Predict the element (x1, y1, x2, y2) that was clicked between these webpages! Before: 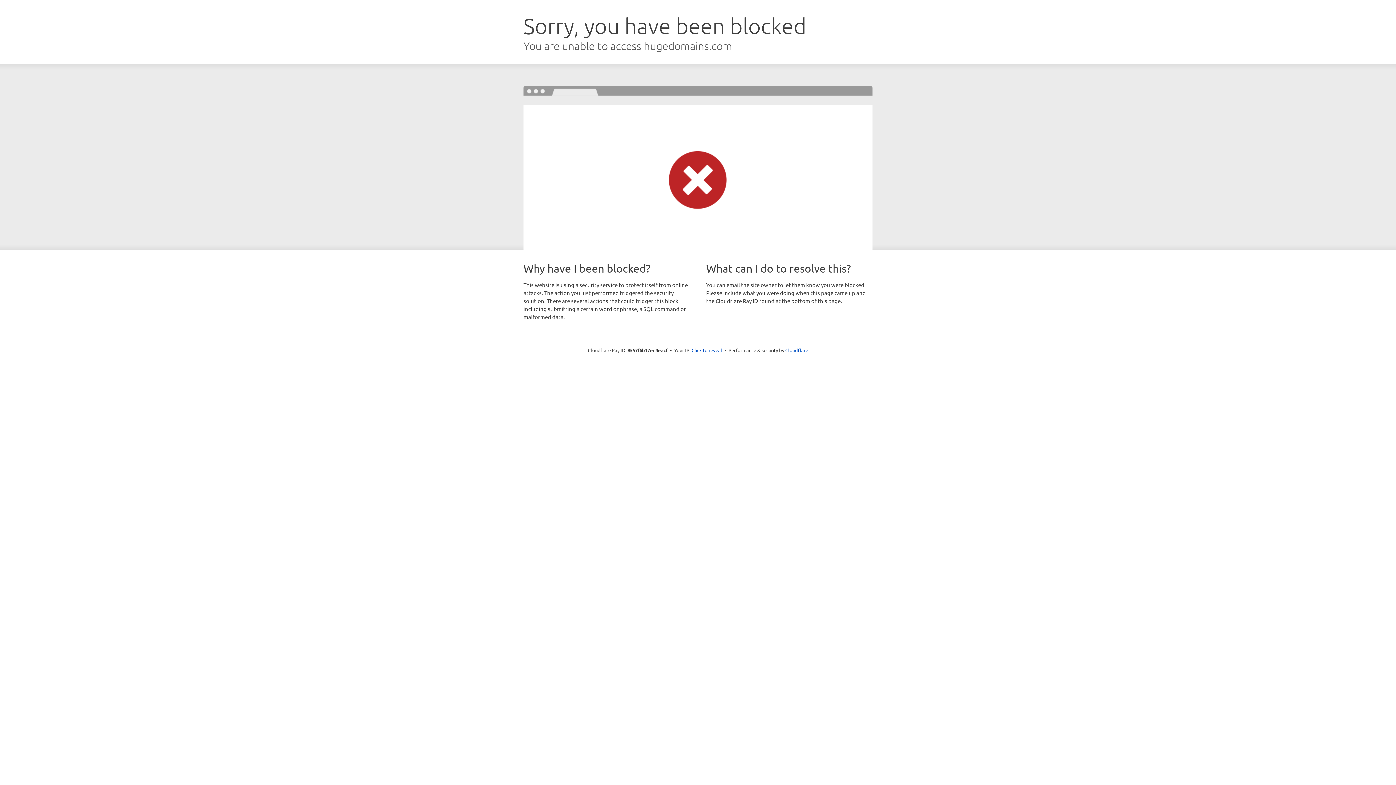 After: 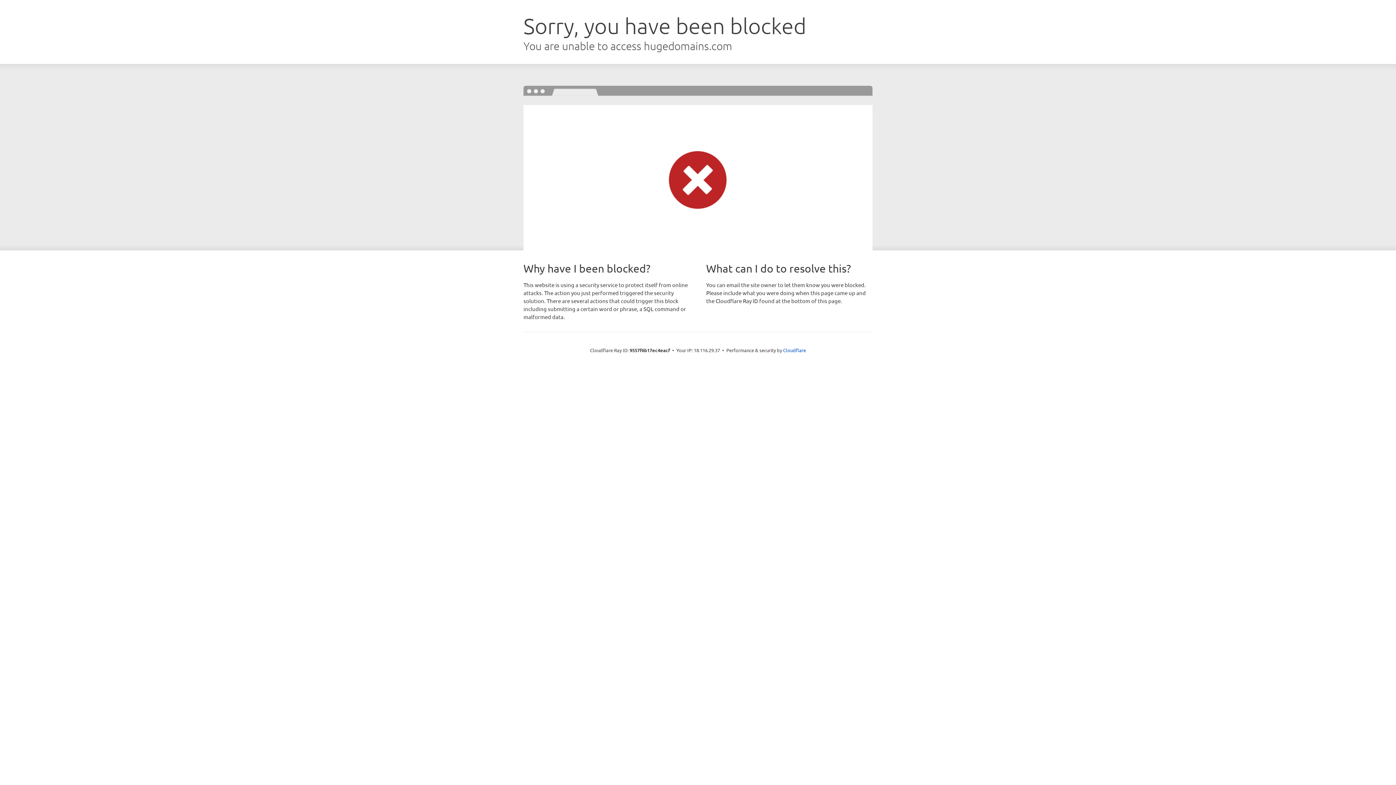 Action: label: Click to reveal bbox: (691, 346, 722, 353)